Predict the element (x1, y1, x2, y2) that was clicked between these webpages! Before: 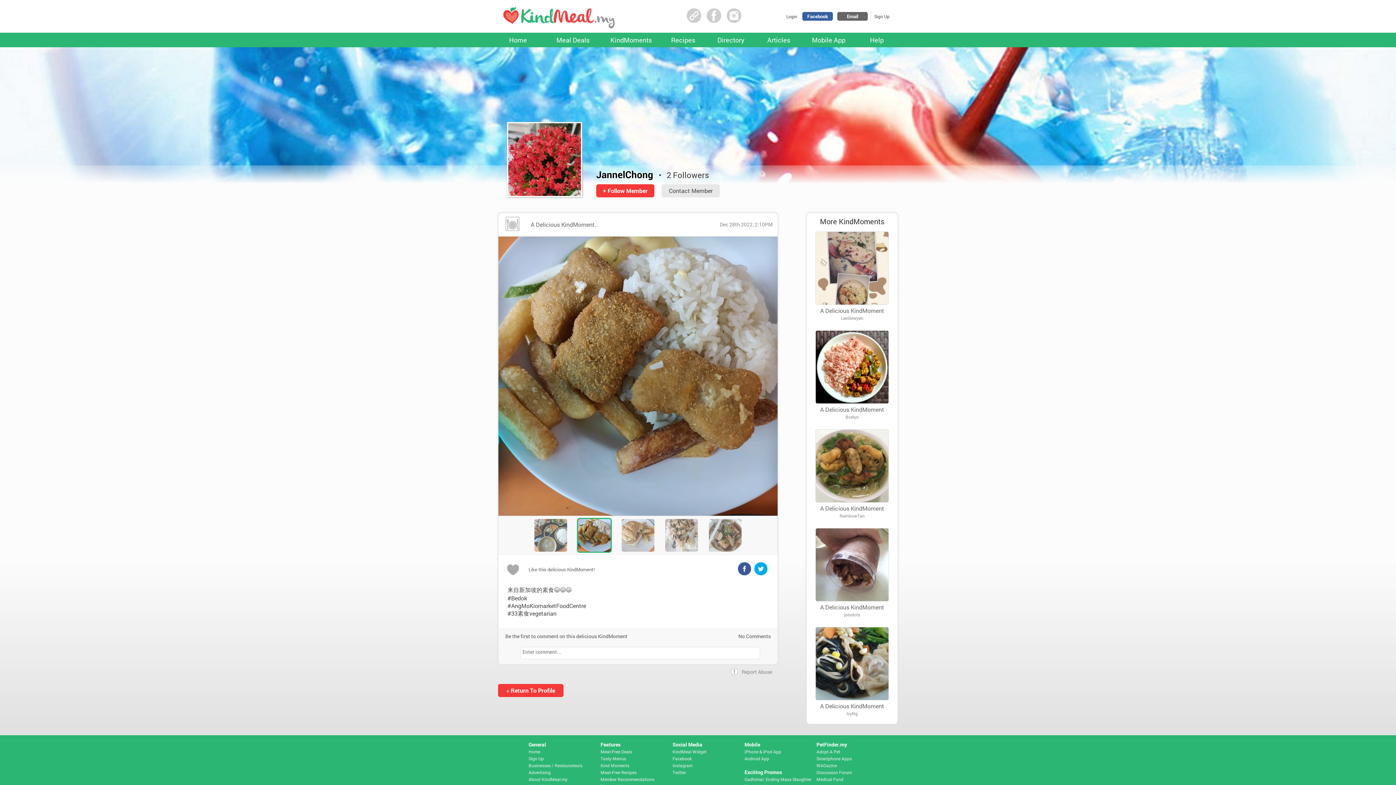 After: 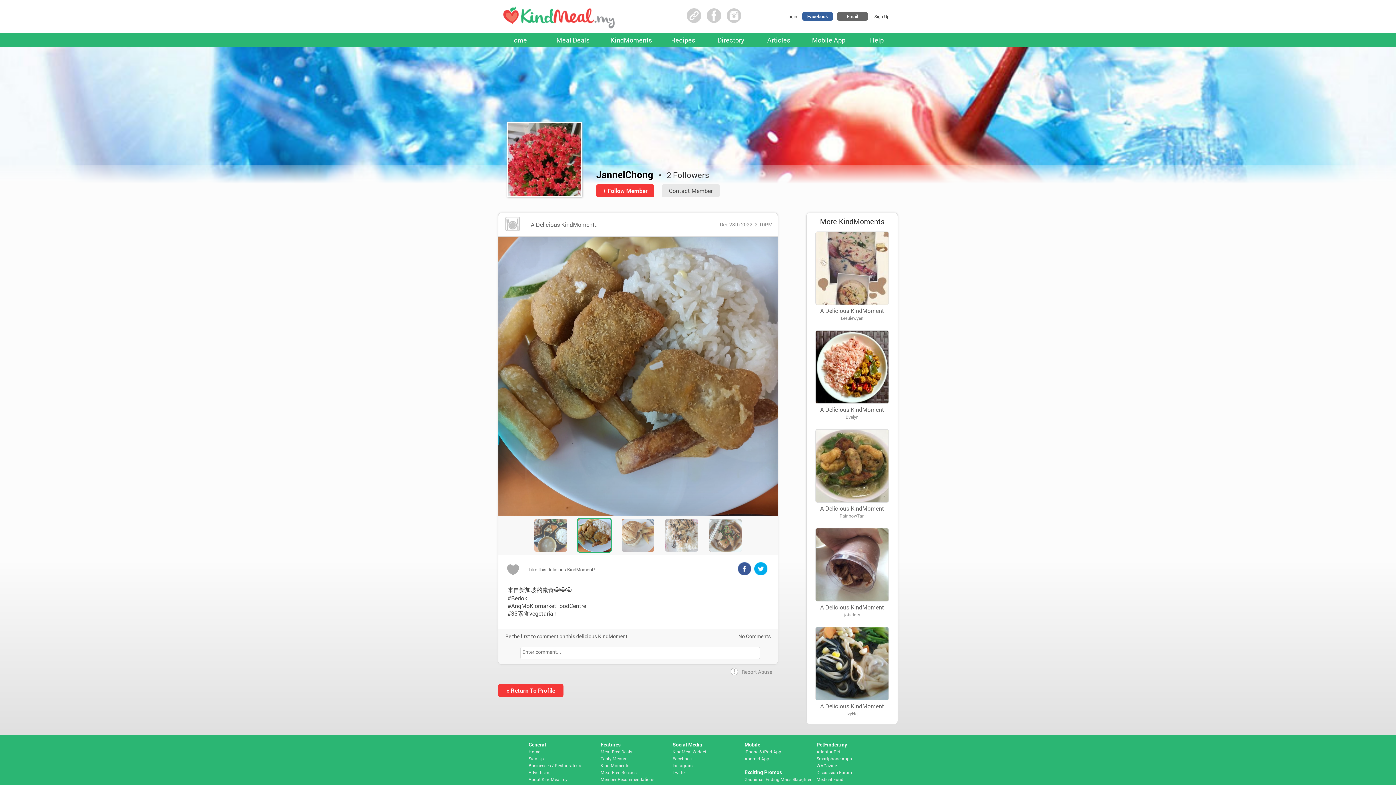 Action: bbox: (738, 570, 751, 577)